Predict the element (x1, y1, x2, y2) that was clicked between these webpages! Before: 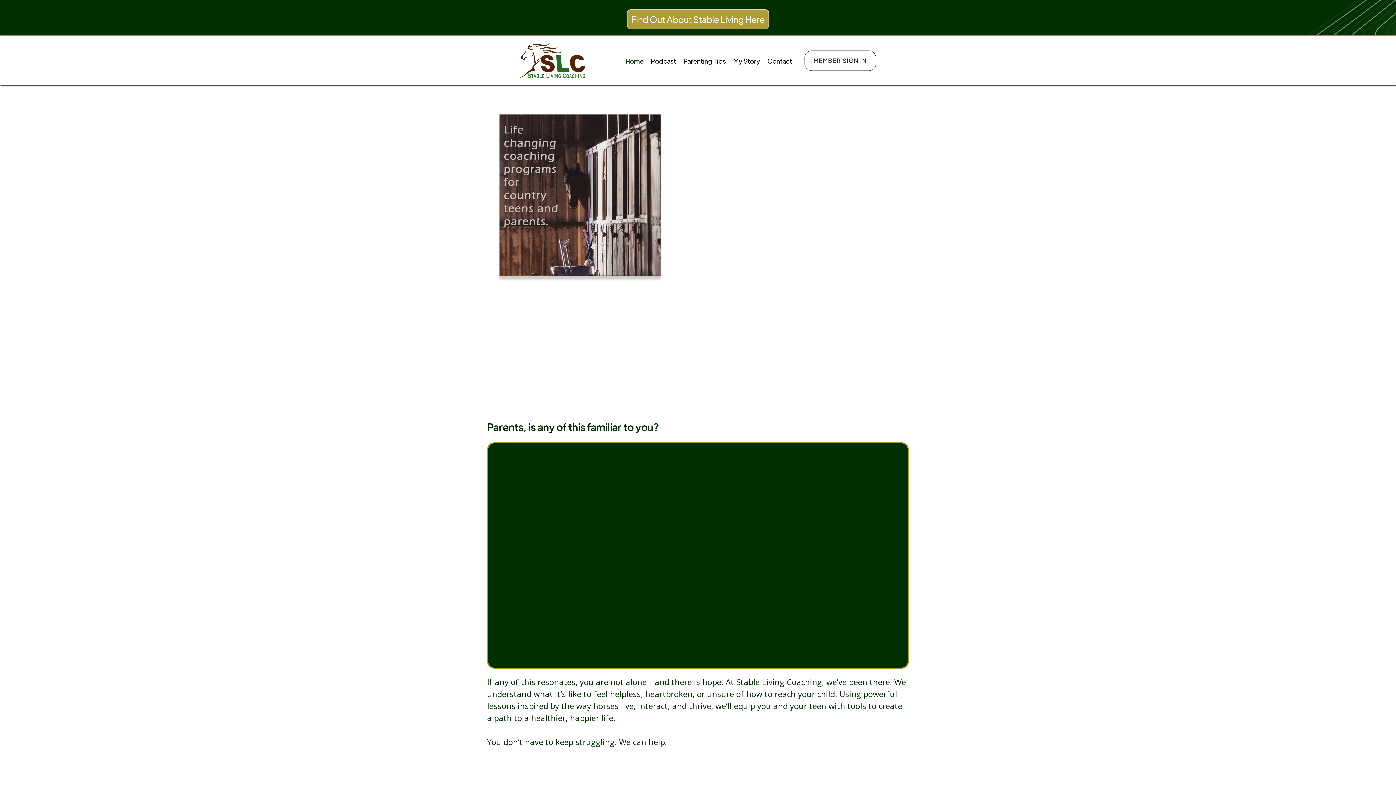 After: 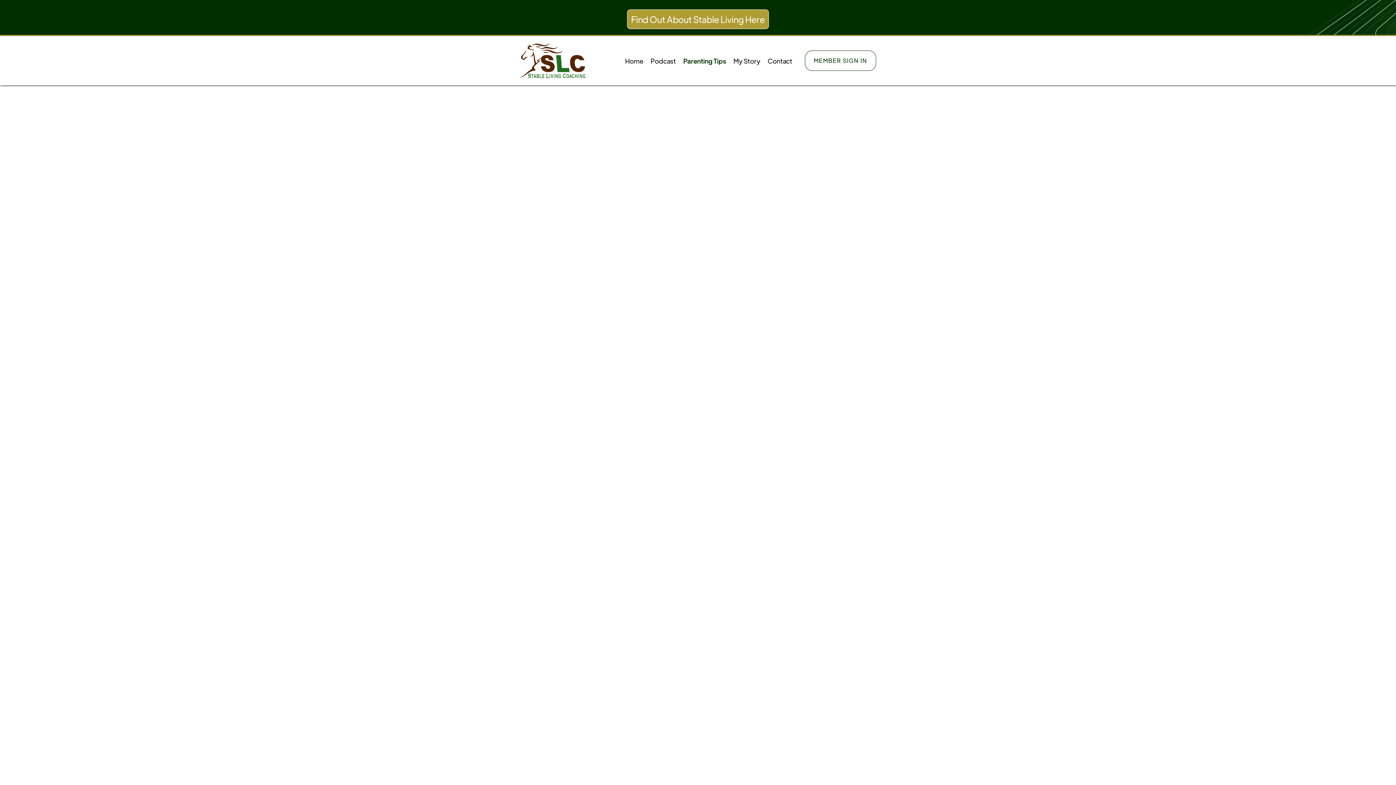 Action: label: Parenting Tips bbox: (683, 57, 726, 64)